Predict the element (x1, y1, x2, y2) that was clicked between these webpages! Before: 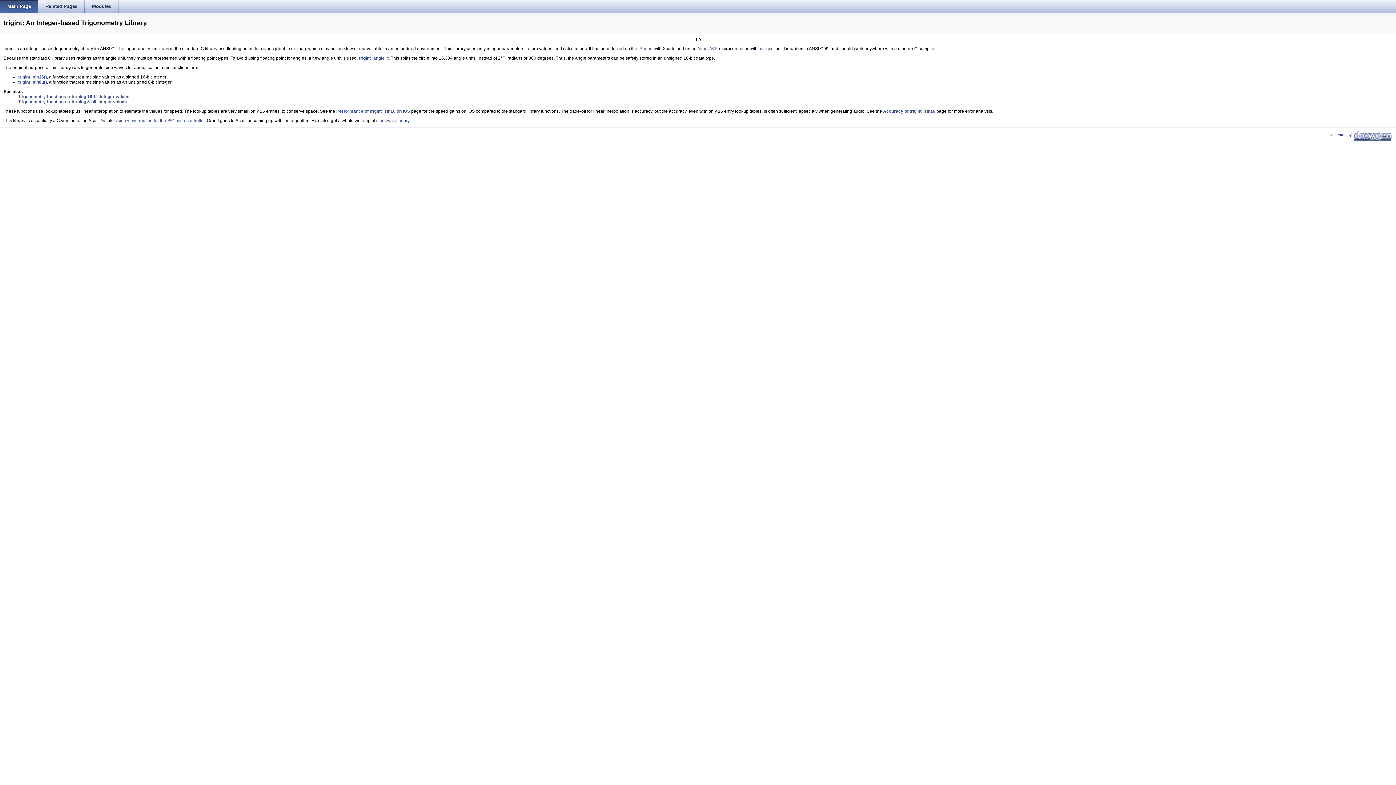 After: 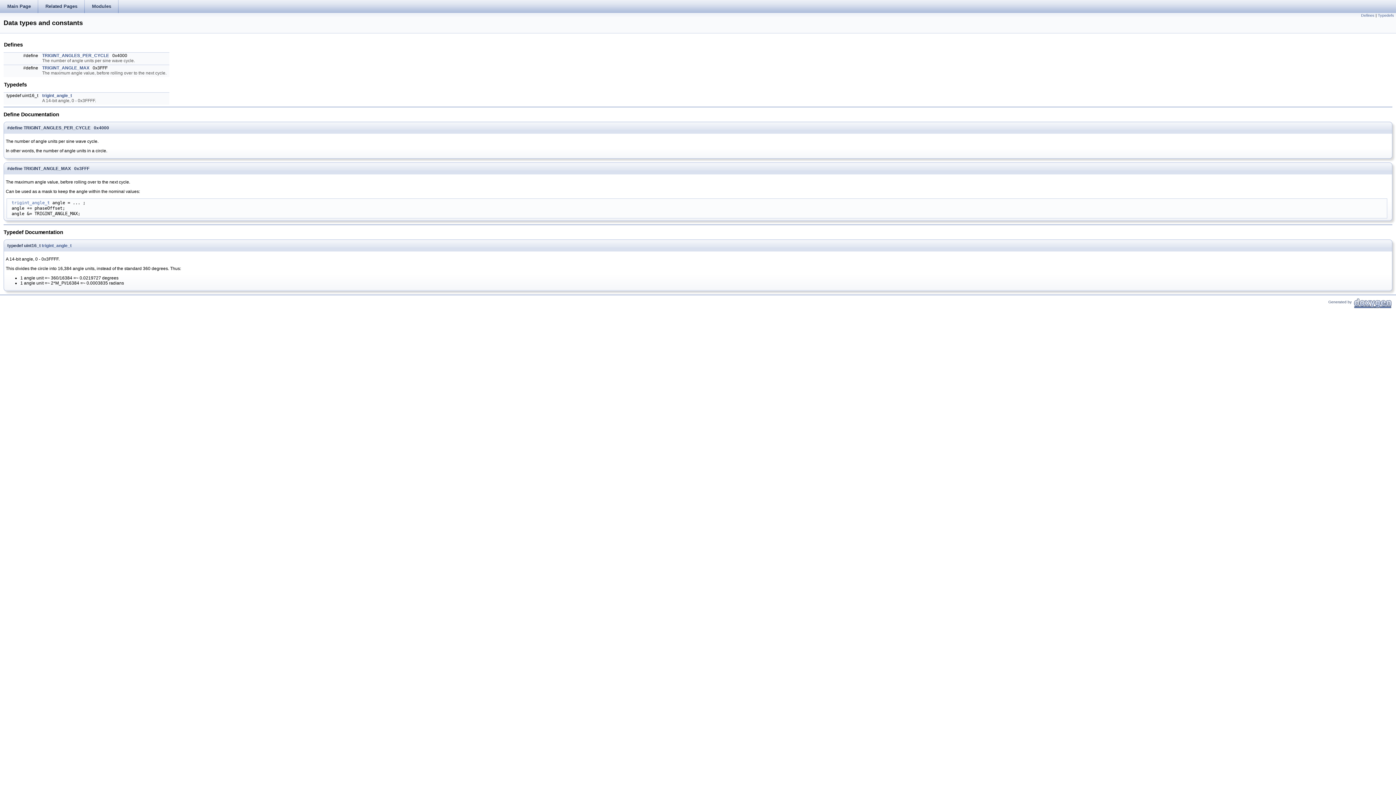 Action: bbox: (358, 55, 388, 60) label: trigint_angle_t